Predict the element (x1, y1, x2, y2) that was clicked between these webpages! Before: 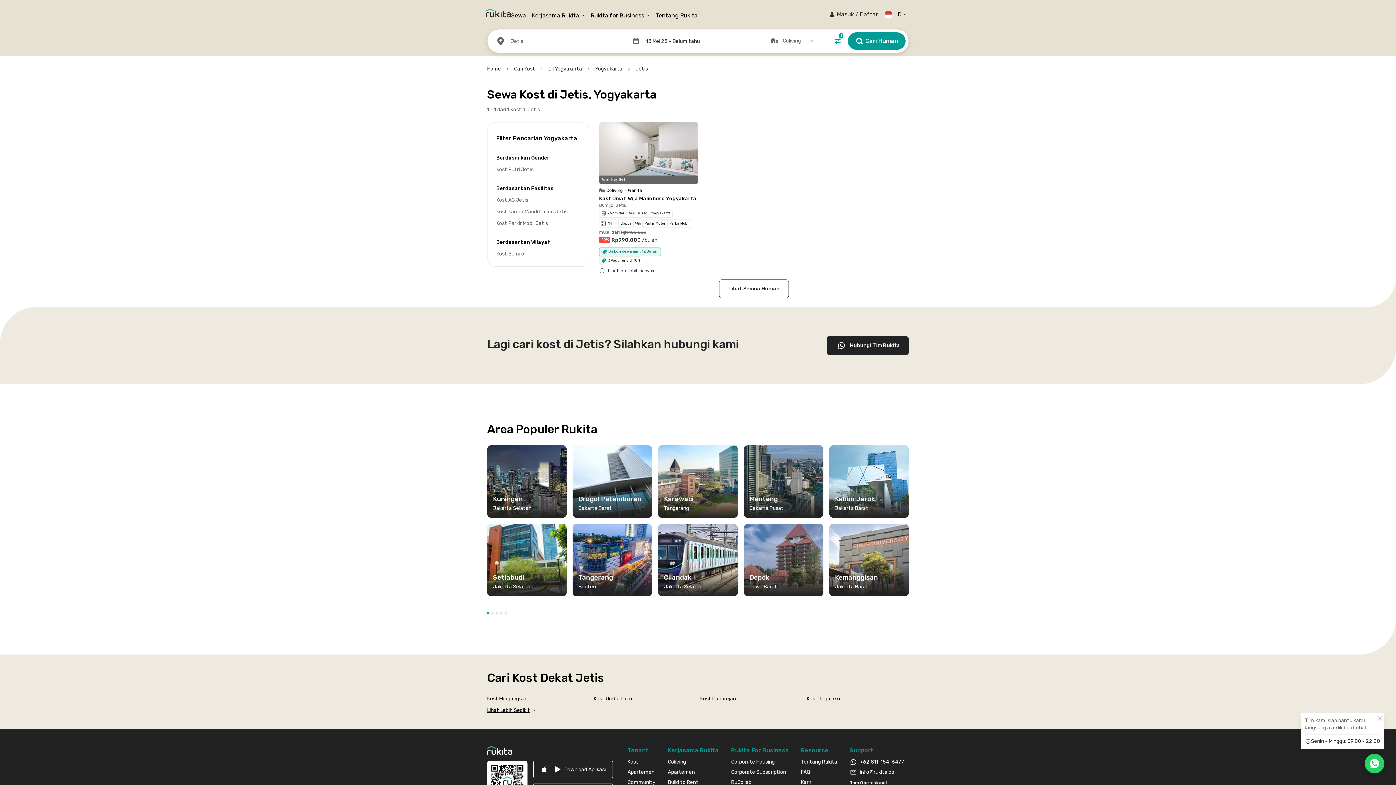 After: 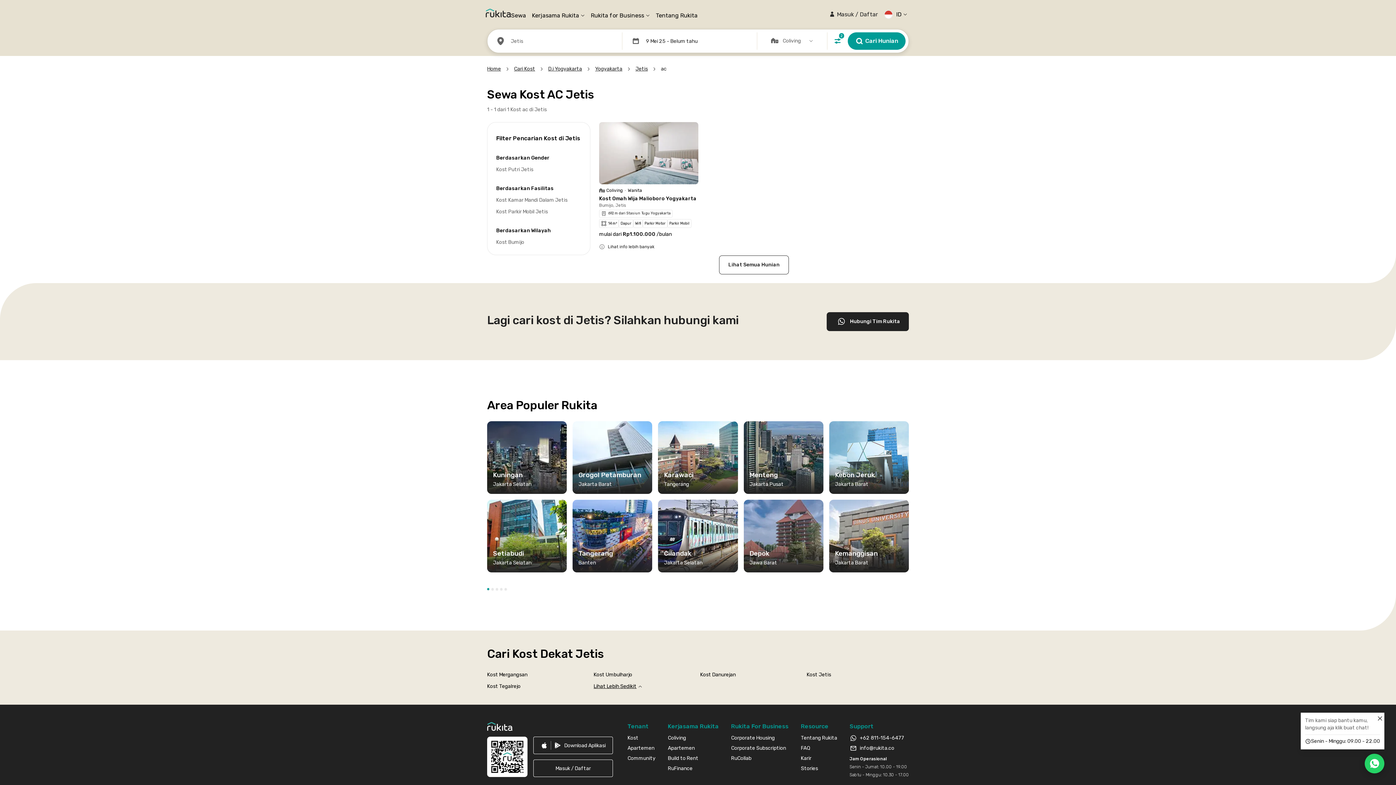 Action: bbox: (496, 196, 581, 204) label: Kost AC Jetis